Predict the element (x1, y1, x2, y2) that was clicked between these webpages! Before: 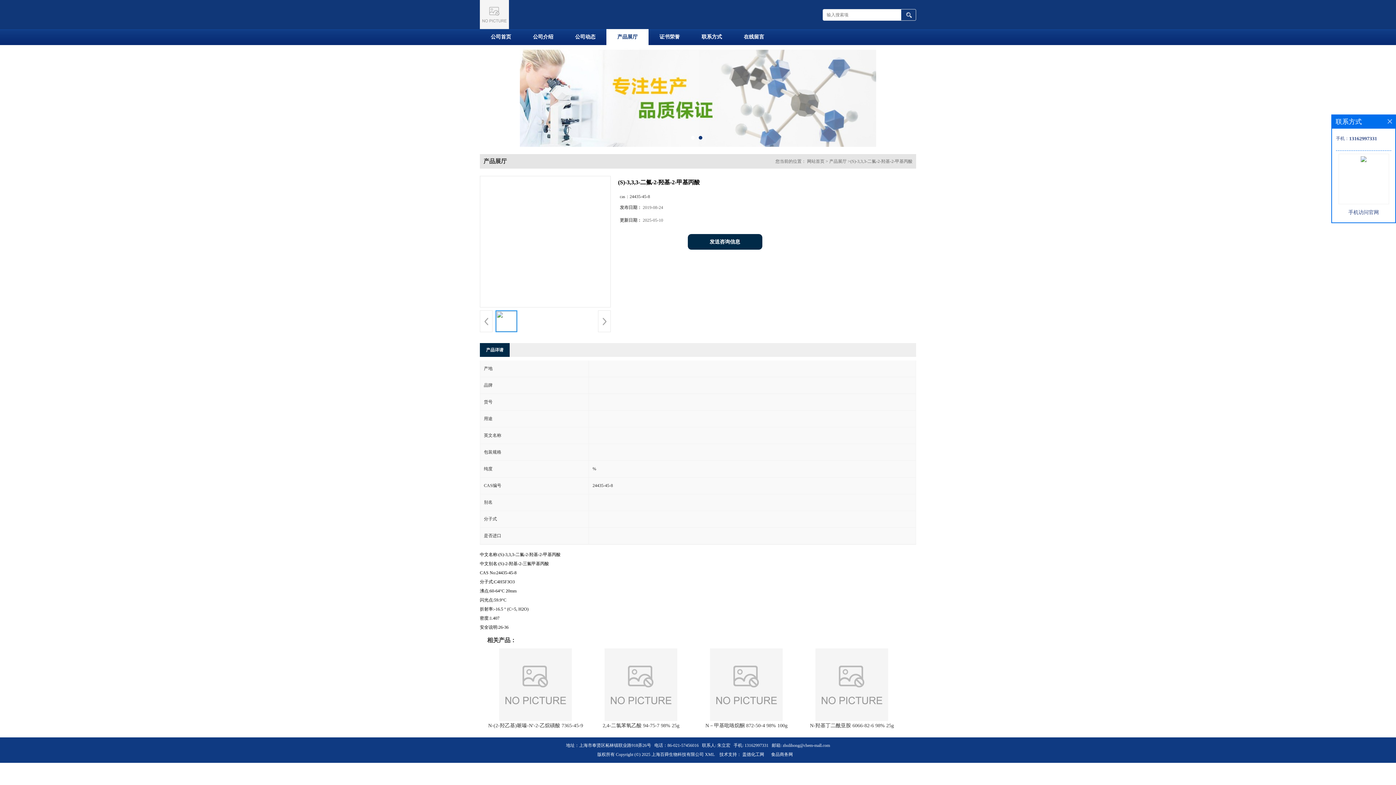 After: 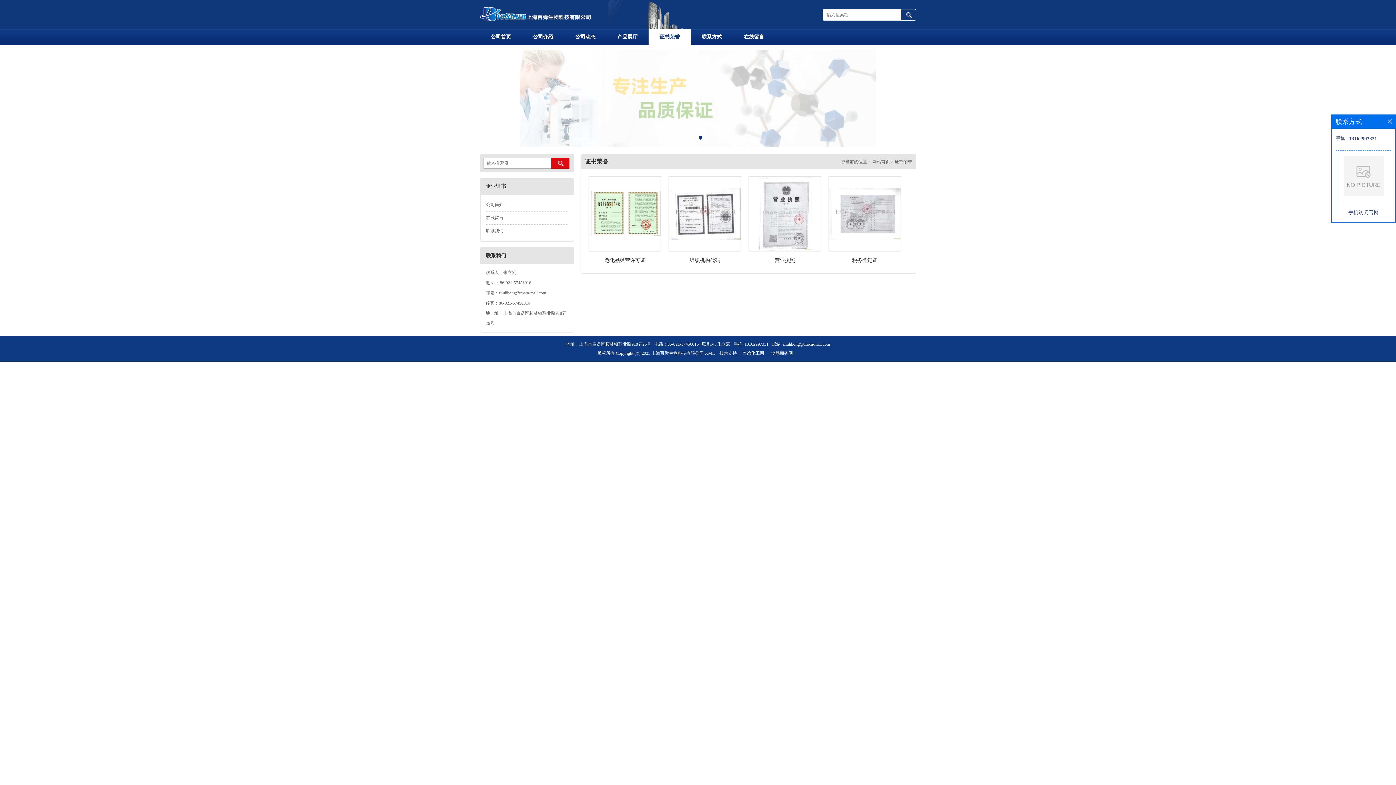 Action: bbox: (648, 29, 690, 45) label: 证书荣誉